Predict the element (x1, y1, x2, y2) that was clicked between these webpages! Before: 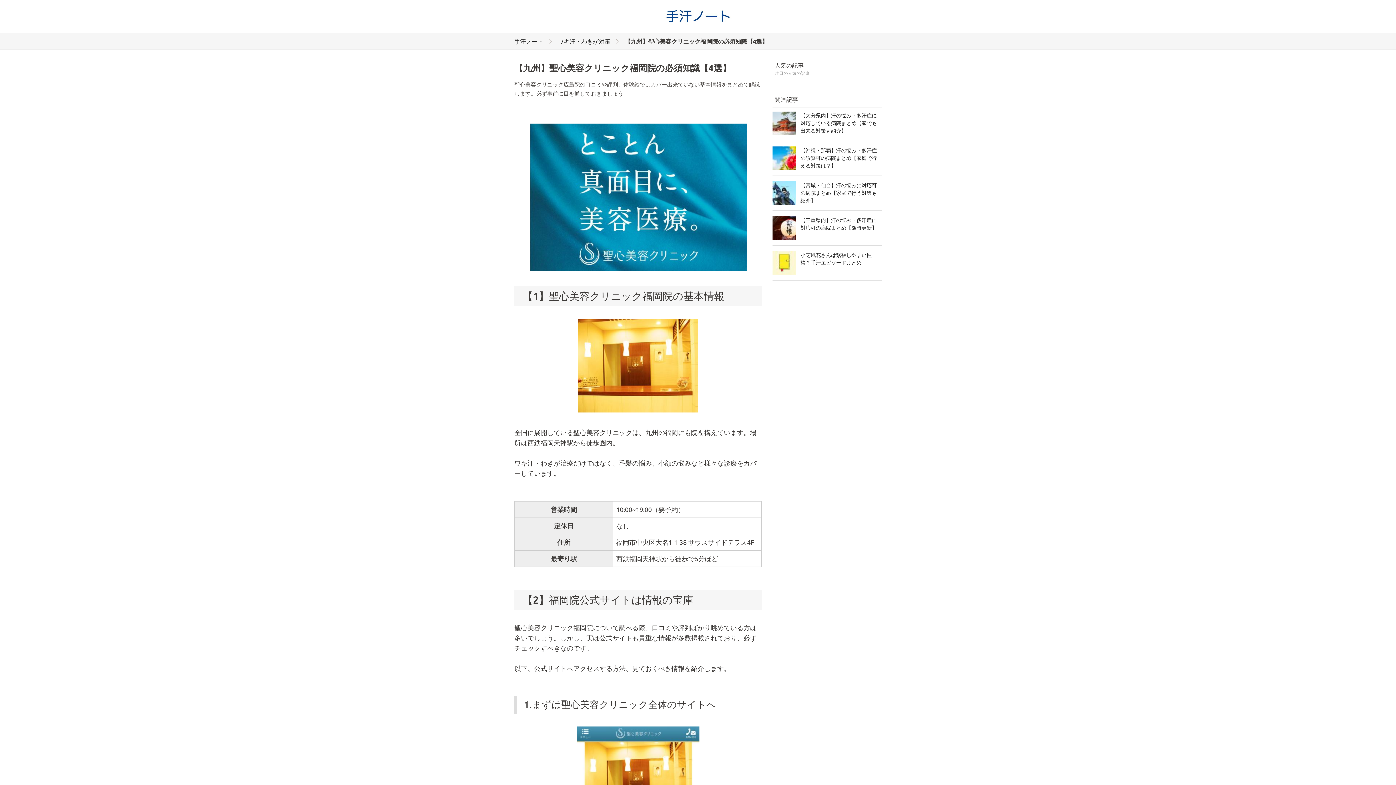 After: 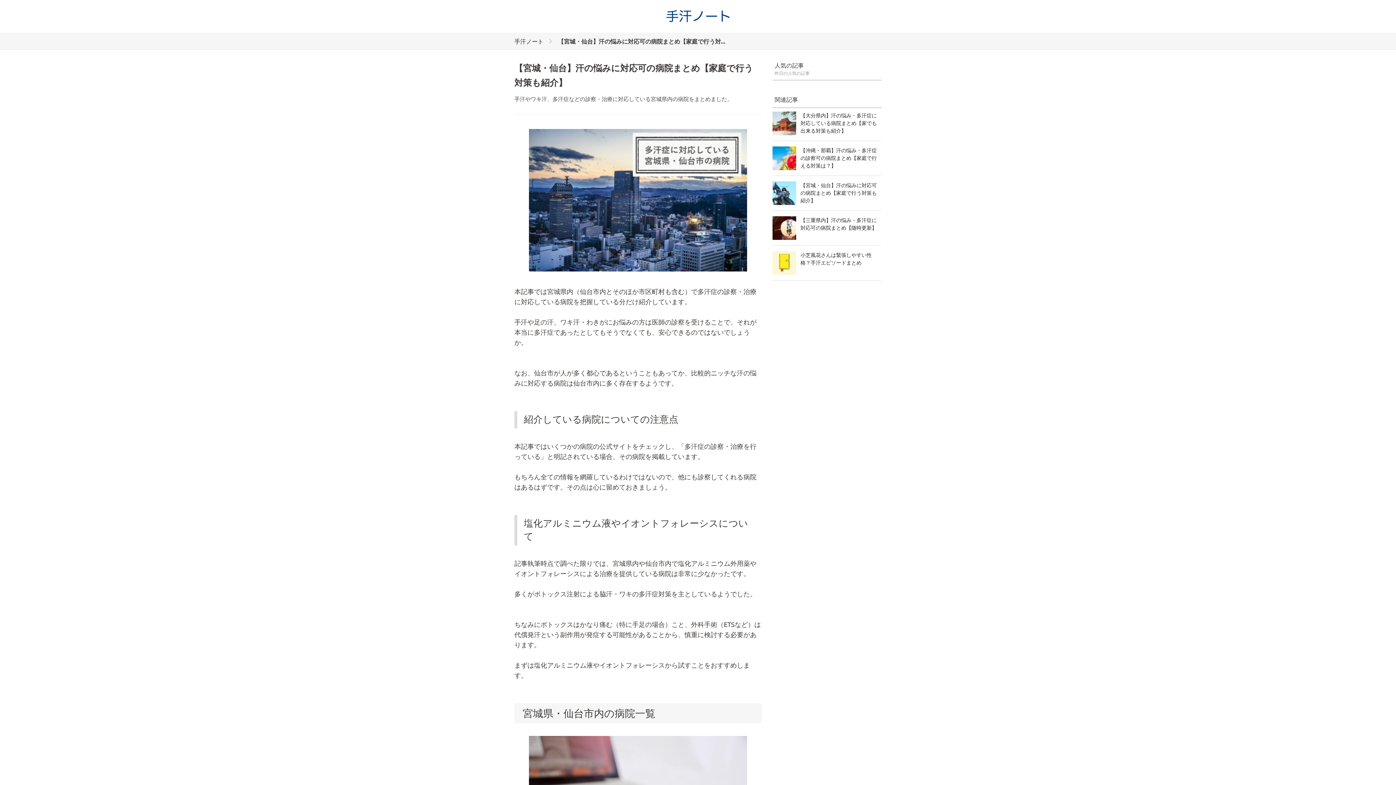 Action: bbox: (800, 181, 877, 203) label: 【宮城・仙台】汗の悩みに対応可の病院まとめ【家庭で行う対策も紹介】